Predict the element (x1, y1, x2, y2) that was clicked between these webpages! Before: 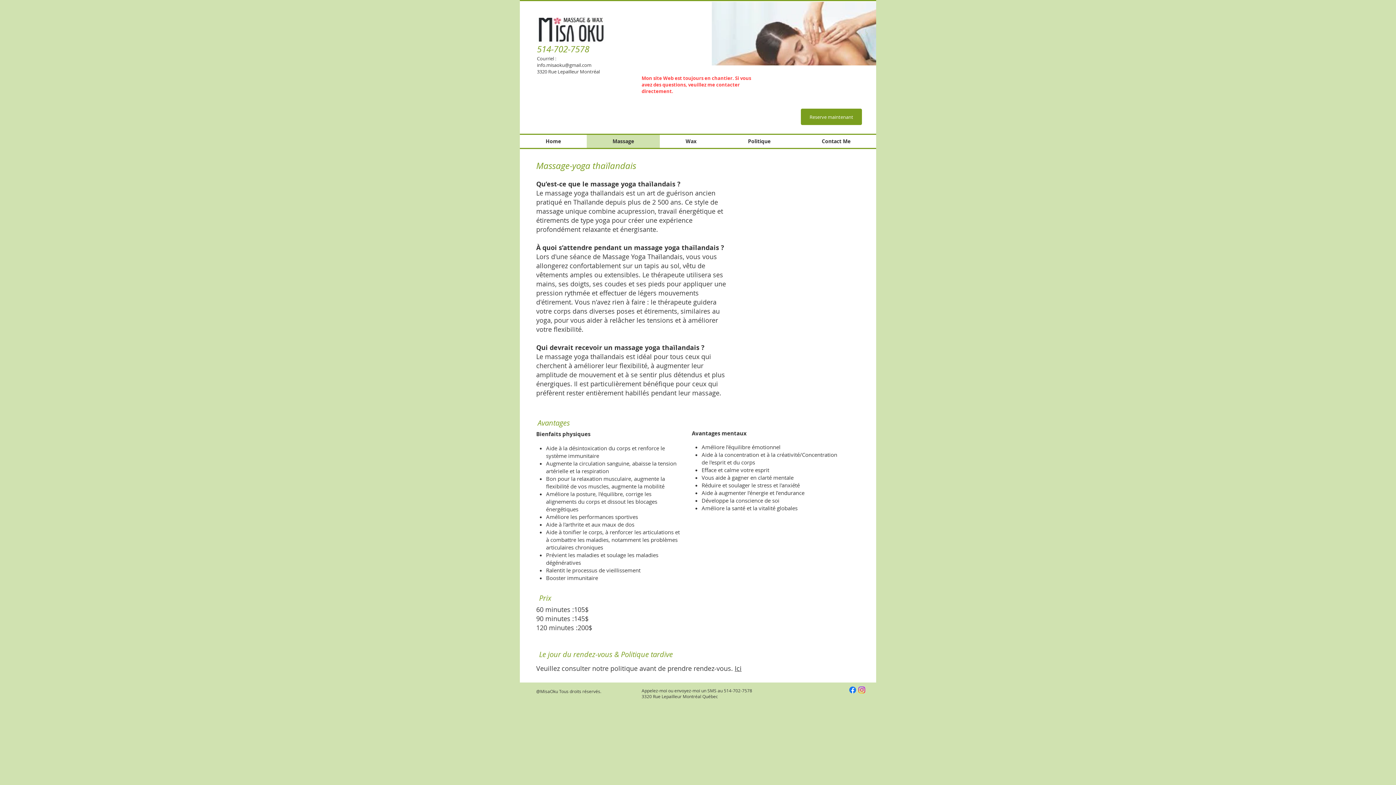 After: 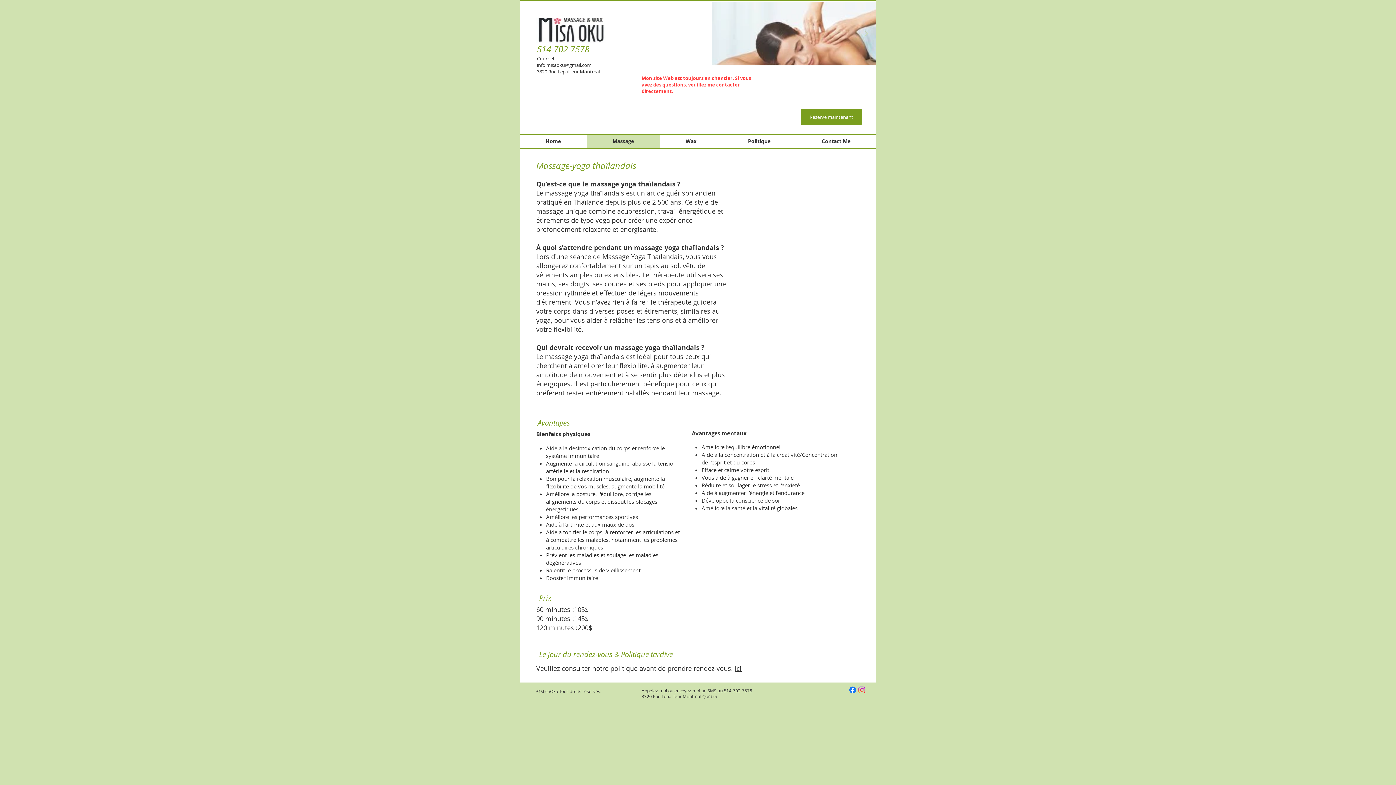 Action: bbox: (865, 31, 868, 36) label: Next Item